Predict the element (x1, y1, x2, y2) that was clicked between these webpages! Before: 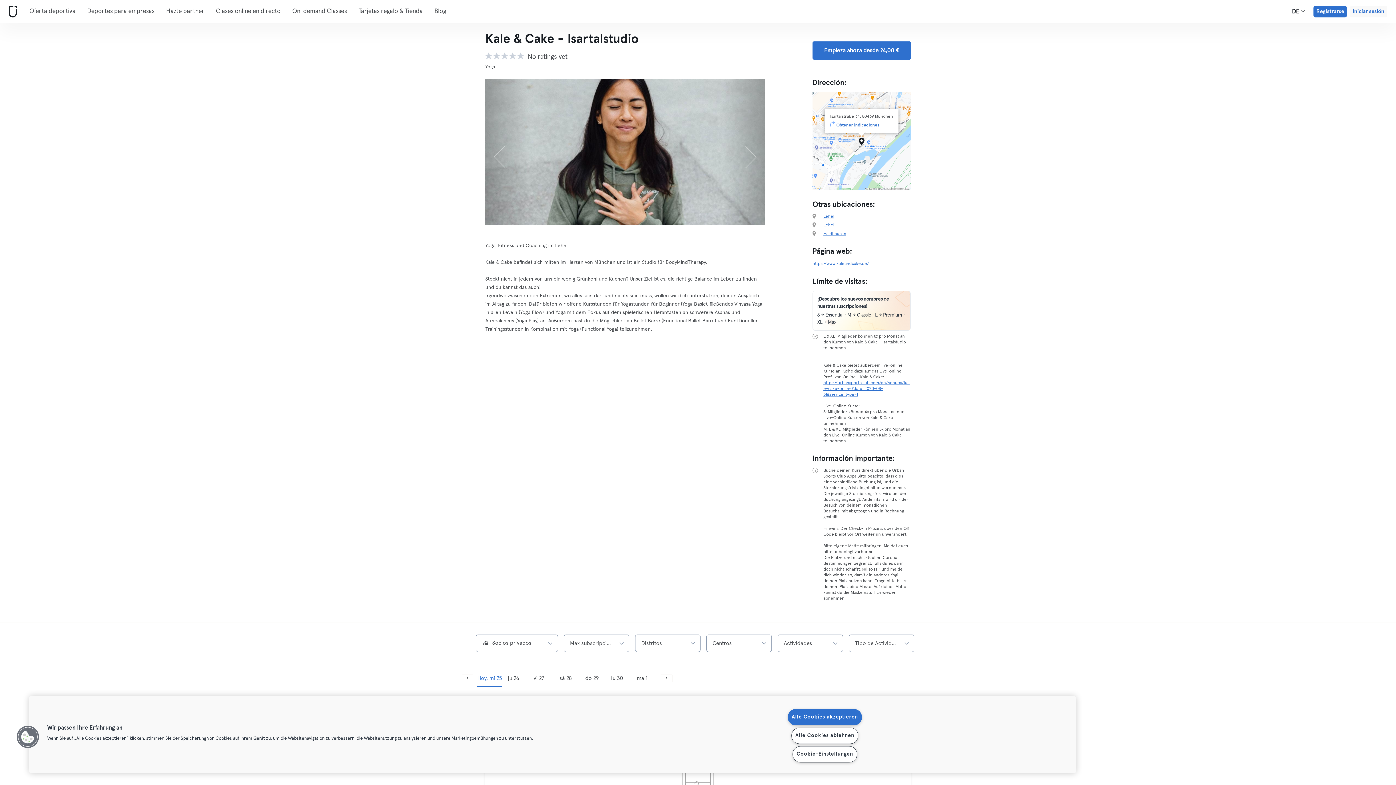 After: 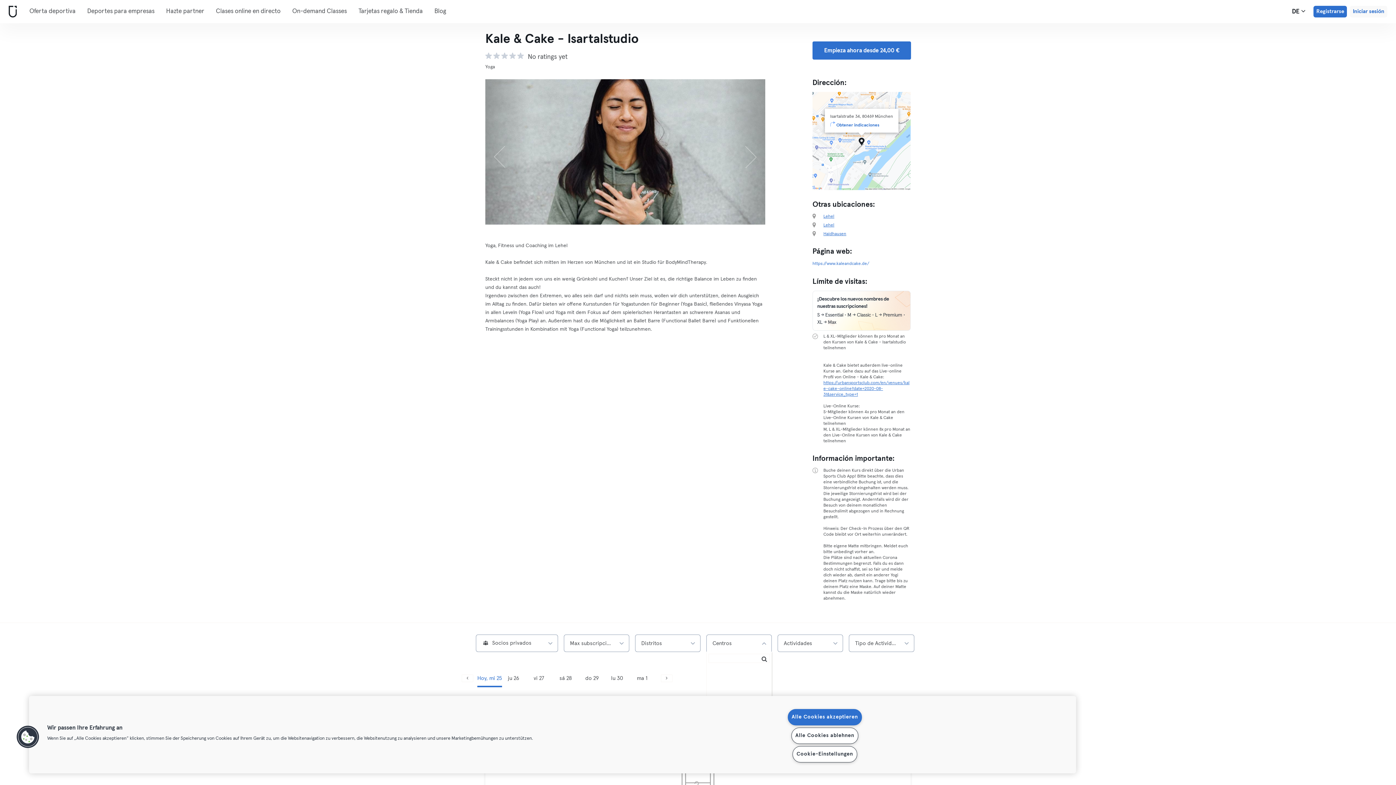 Action: bbox: (706, 634, 772, 652) label: Centros